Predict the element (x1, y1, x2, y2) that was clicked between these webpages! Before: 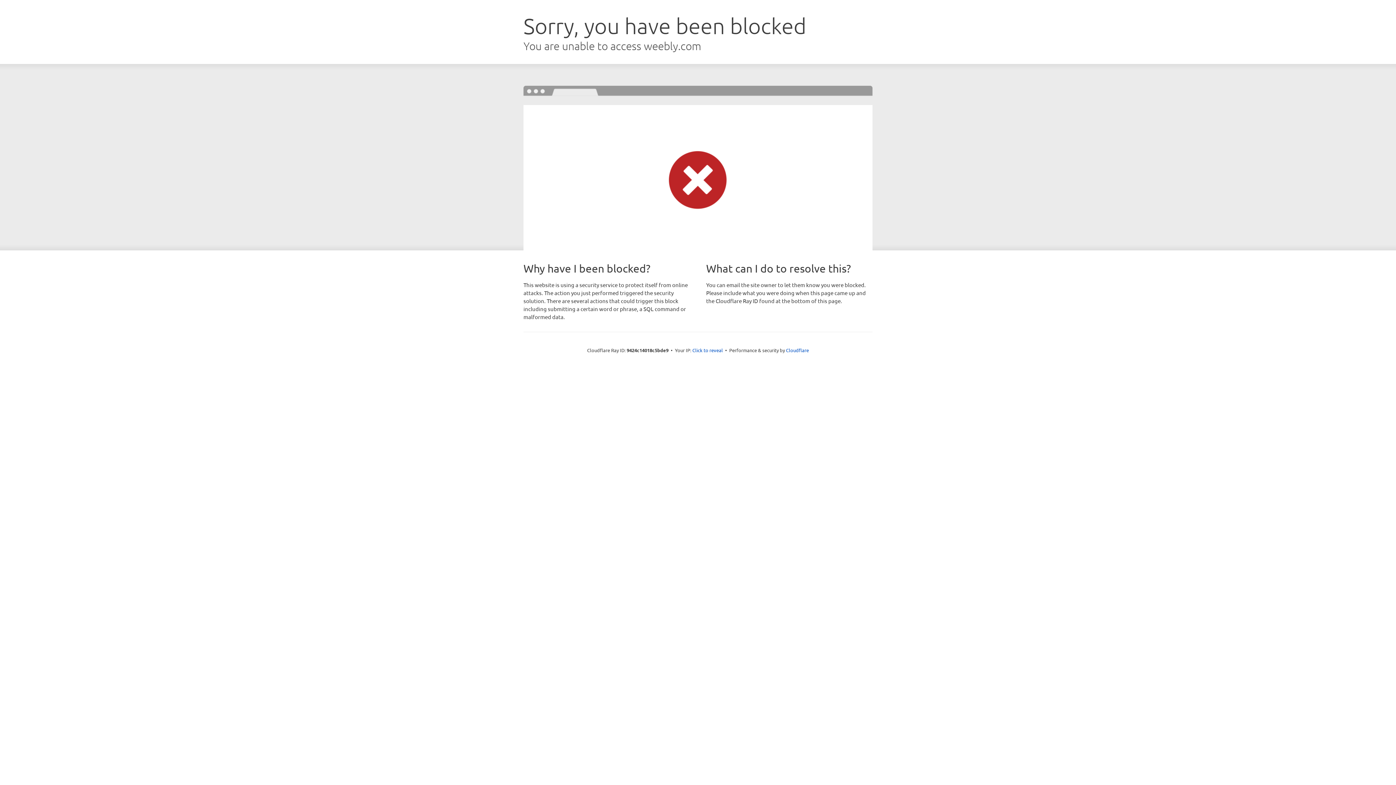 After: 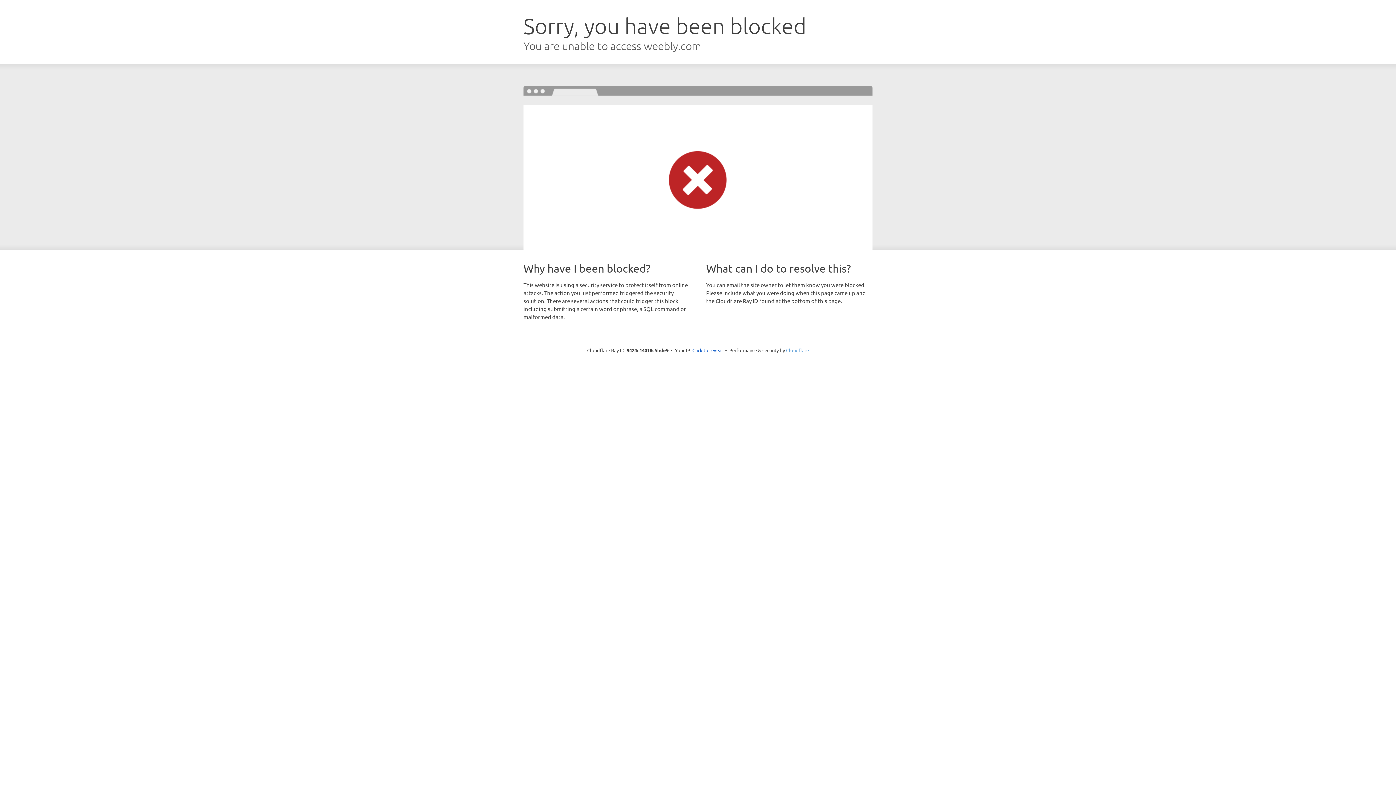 Action: bbox: (786, 347, 809, 353) label: Cloudflare